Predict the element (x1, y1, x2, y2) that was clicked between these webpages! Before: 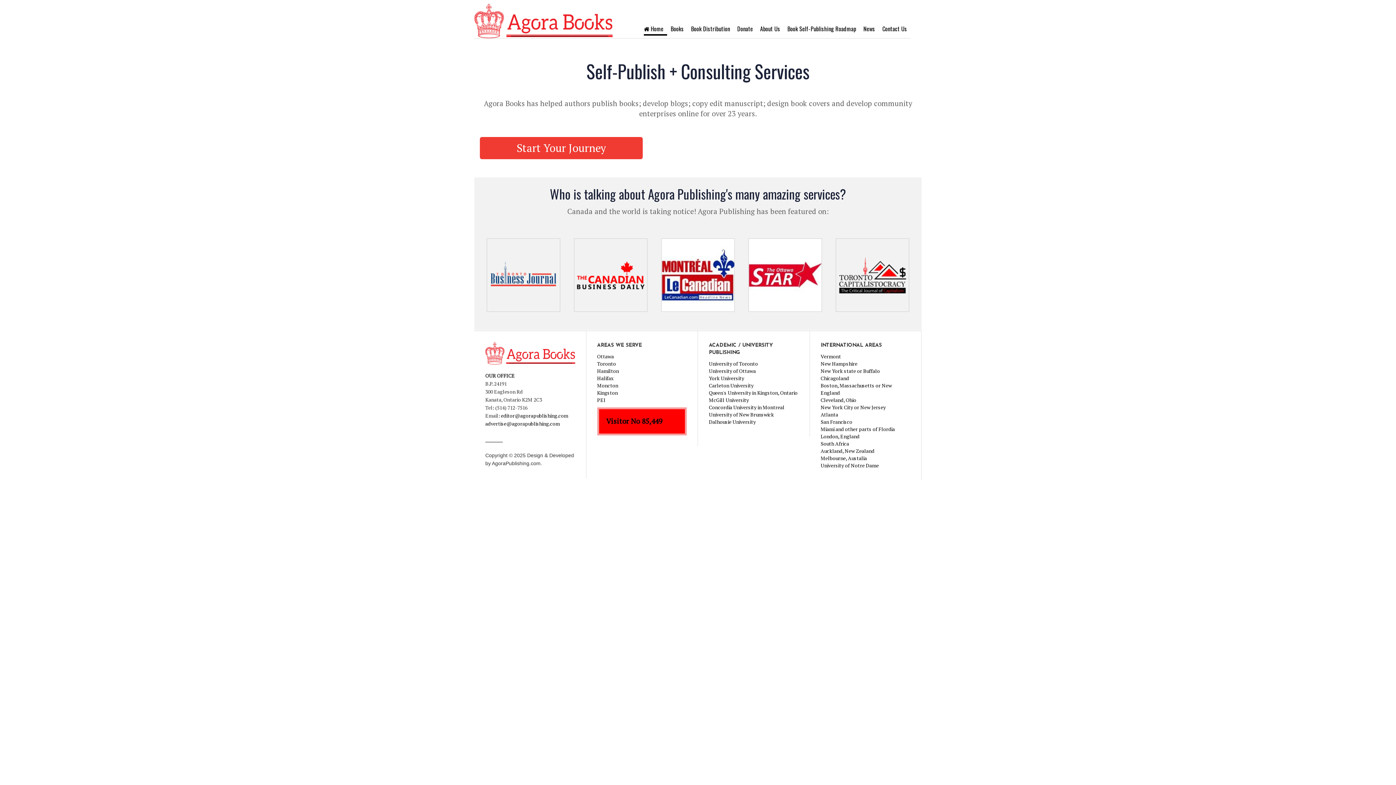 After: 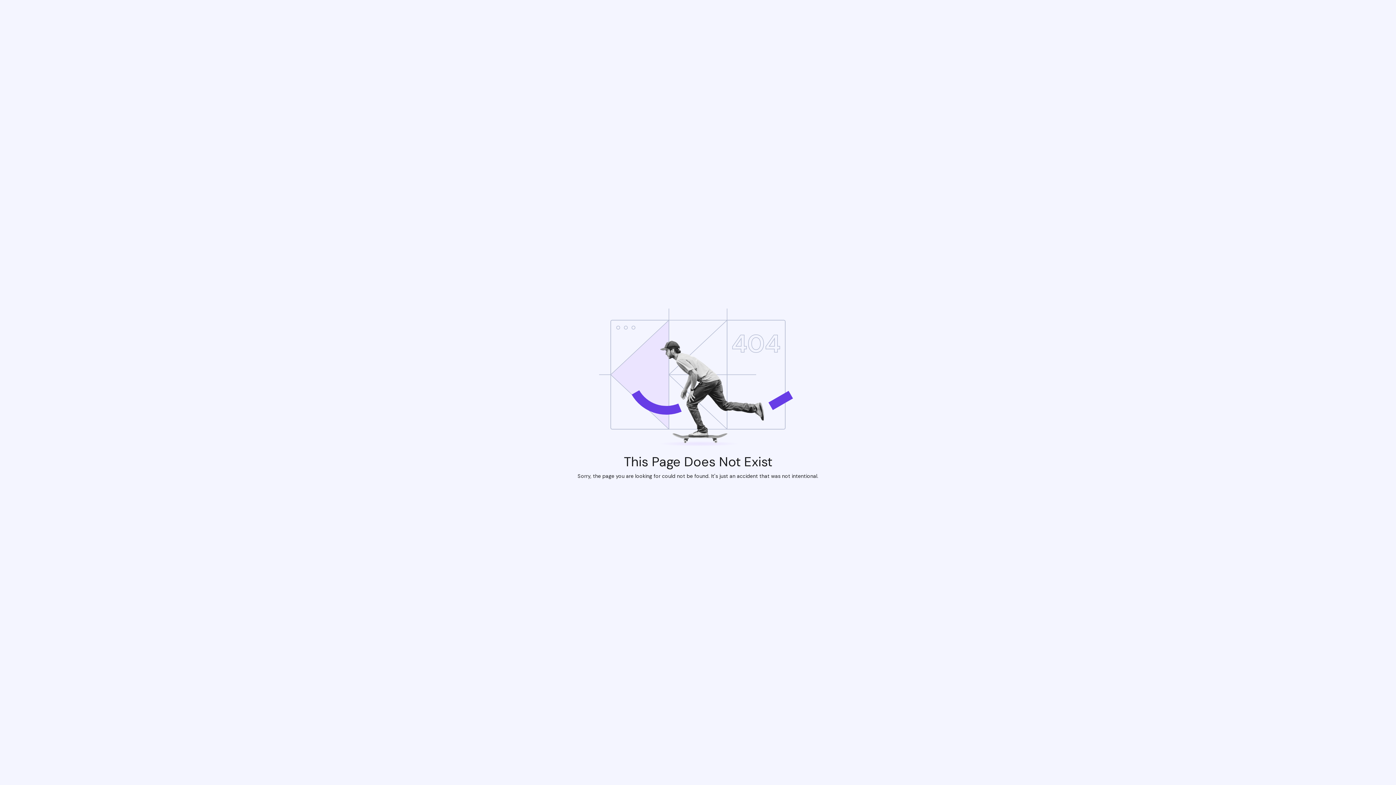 Action: bbox: (820, 418, 852, 425) label: San Francisco